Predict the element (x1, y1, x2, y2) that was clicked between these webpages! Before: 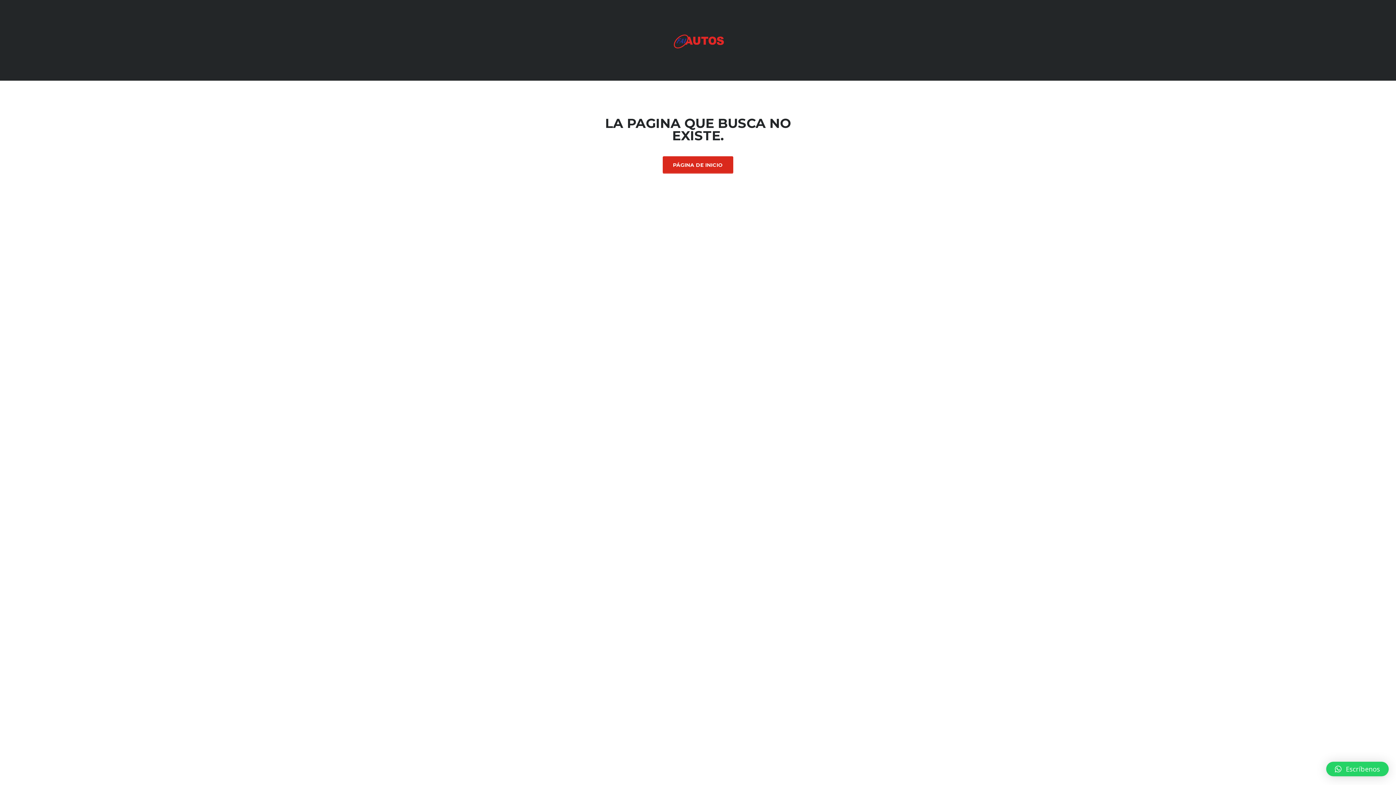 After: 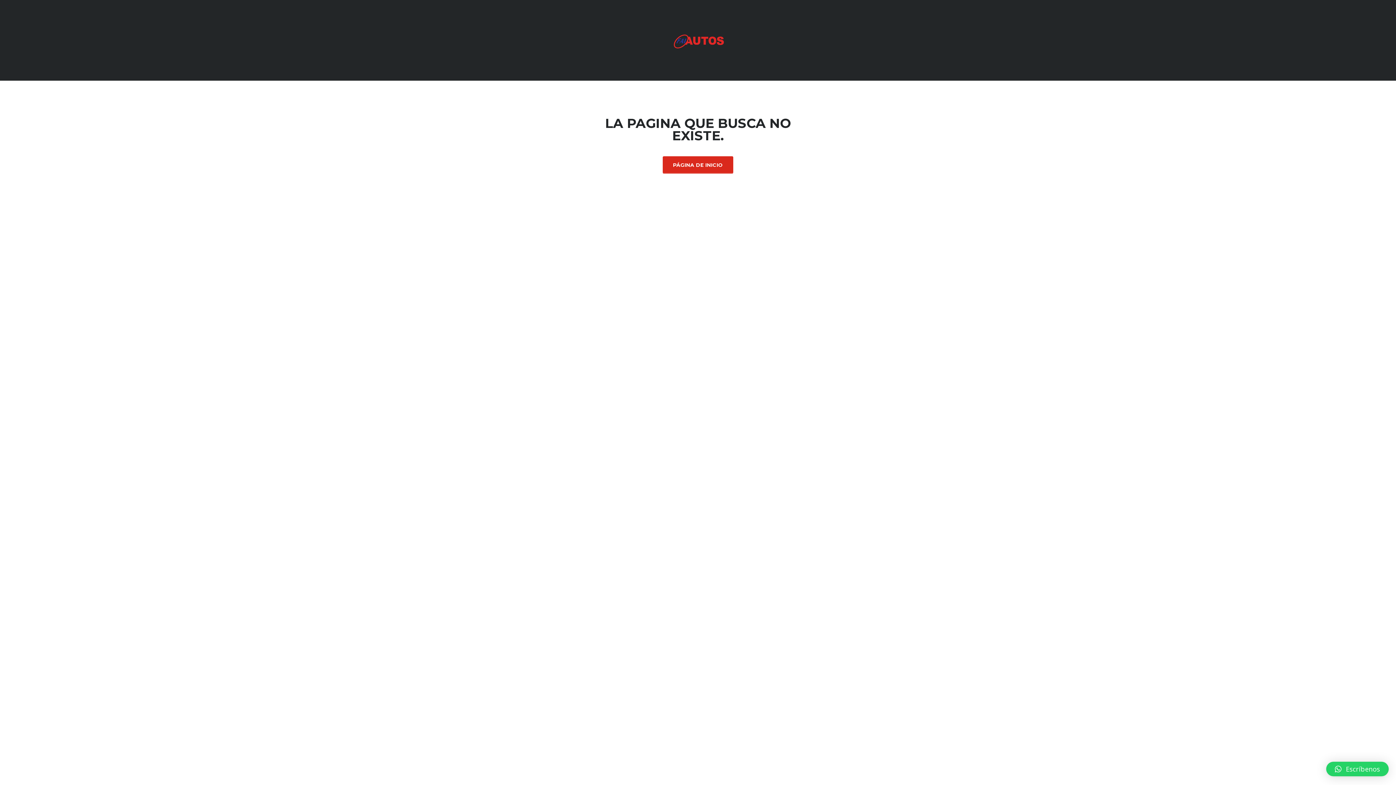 Action: label: Escríbenos bbox: (1326, 762, 1389, 776)